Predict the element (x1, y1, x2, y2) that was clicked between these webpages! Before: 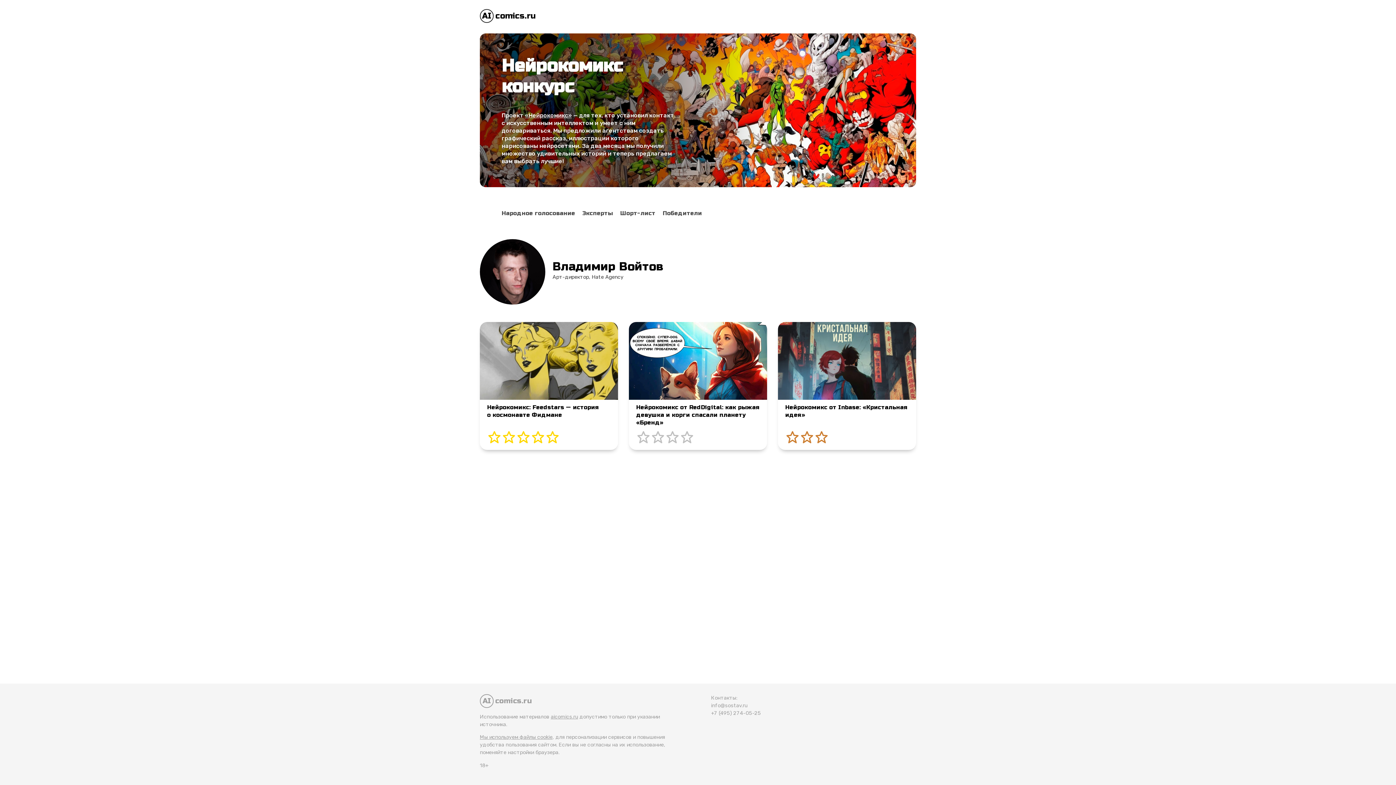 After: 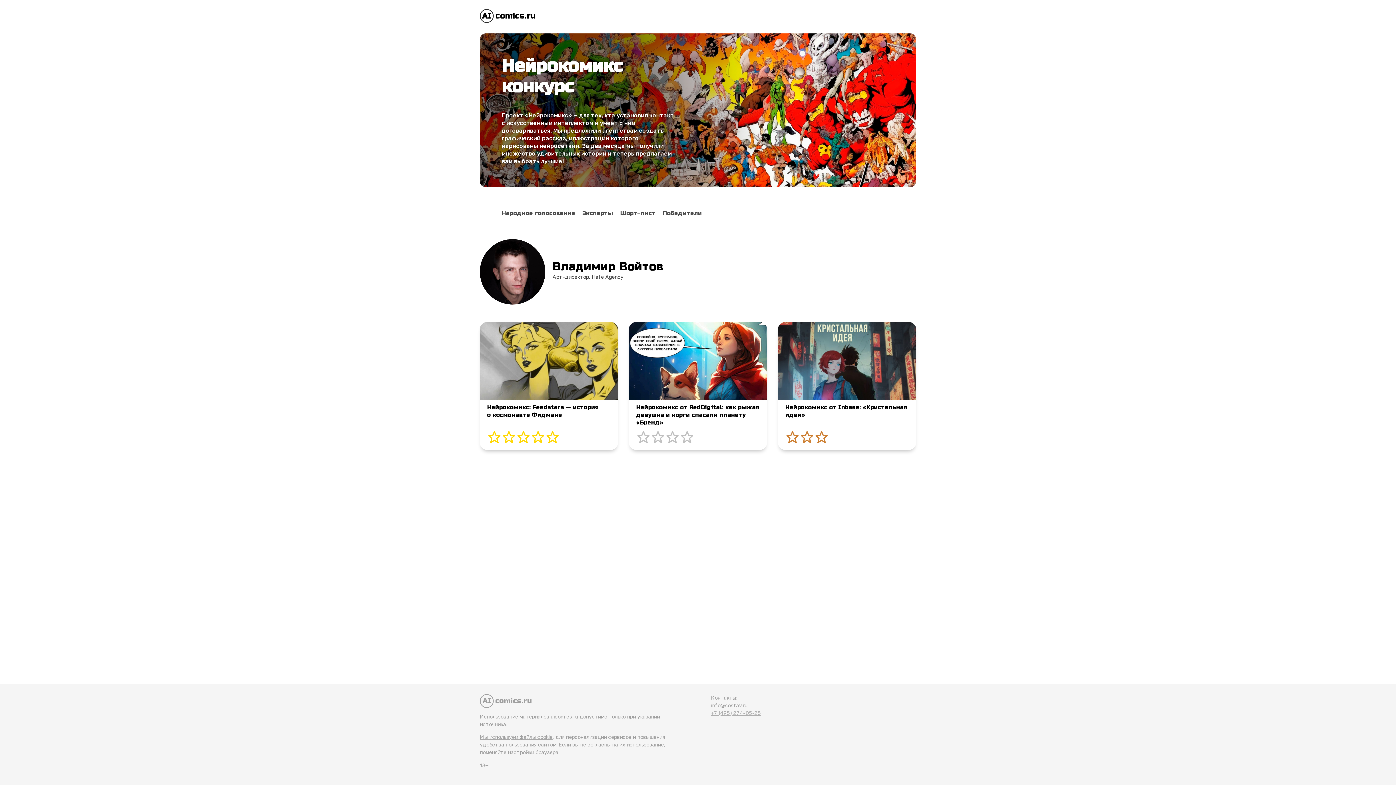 Action: label: +7 (495) 274-05-25 bbox: (711, 710, 761, 716)